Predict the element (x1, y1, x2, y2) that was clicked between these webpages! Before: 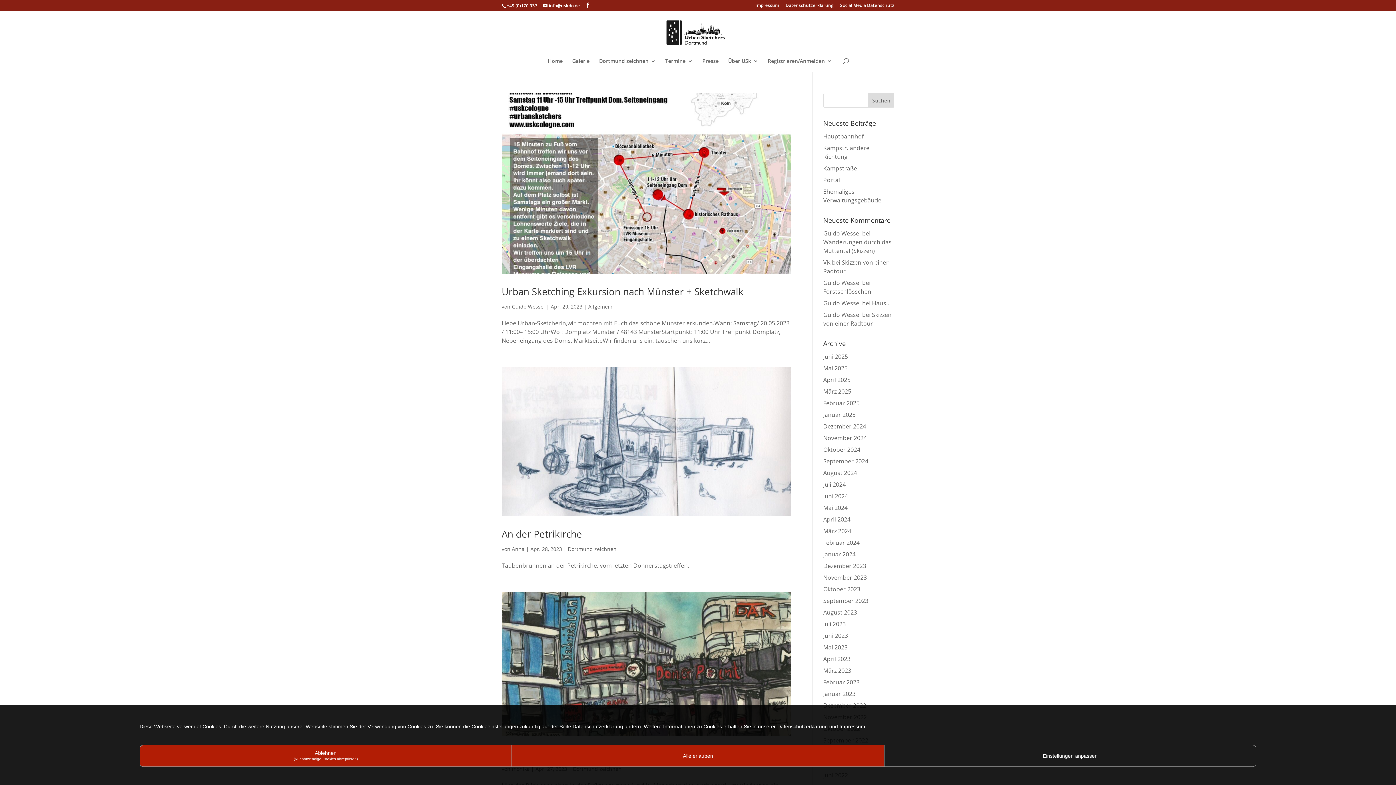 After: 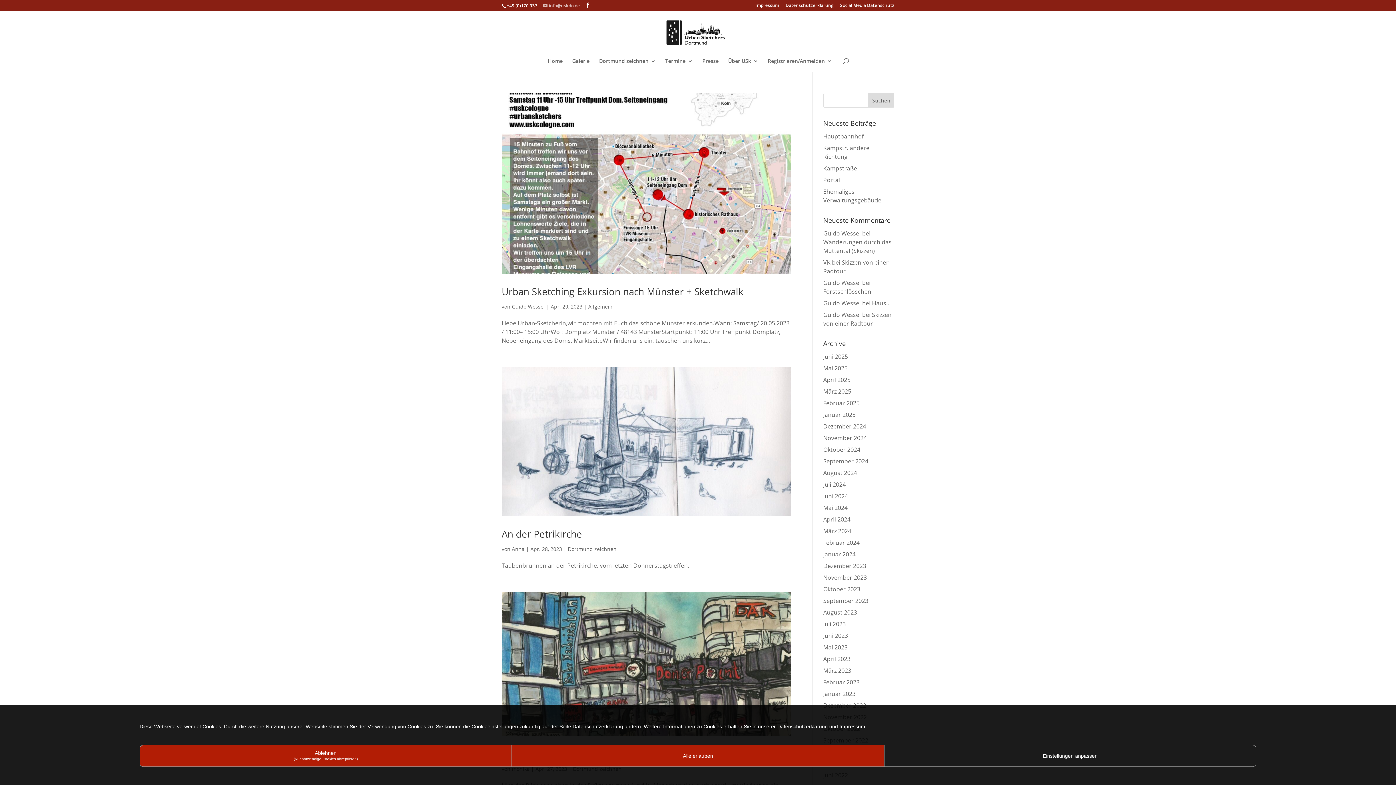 Action: label: info@uskdo.de bbox: (543, 2, 580, 8)